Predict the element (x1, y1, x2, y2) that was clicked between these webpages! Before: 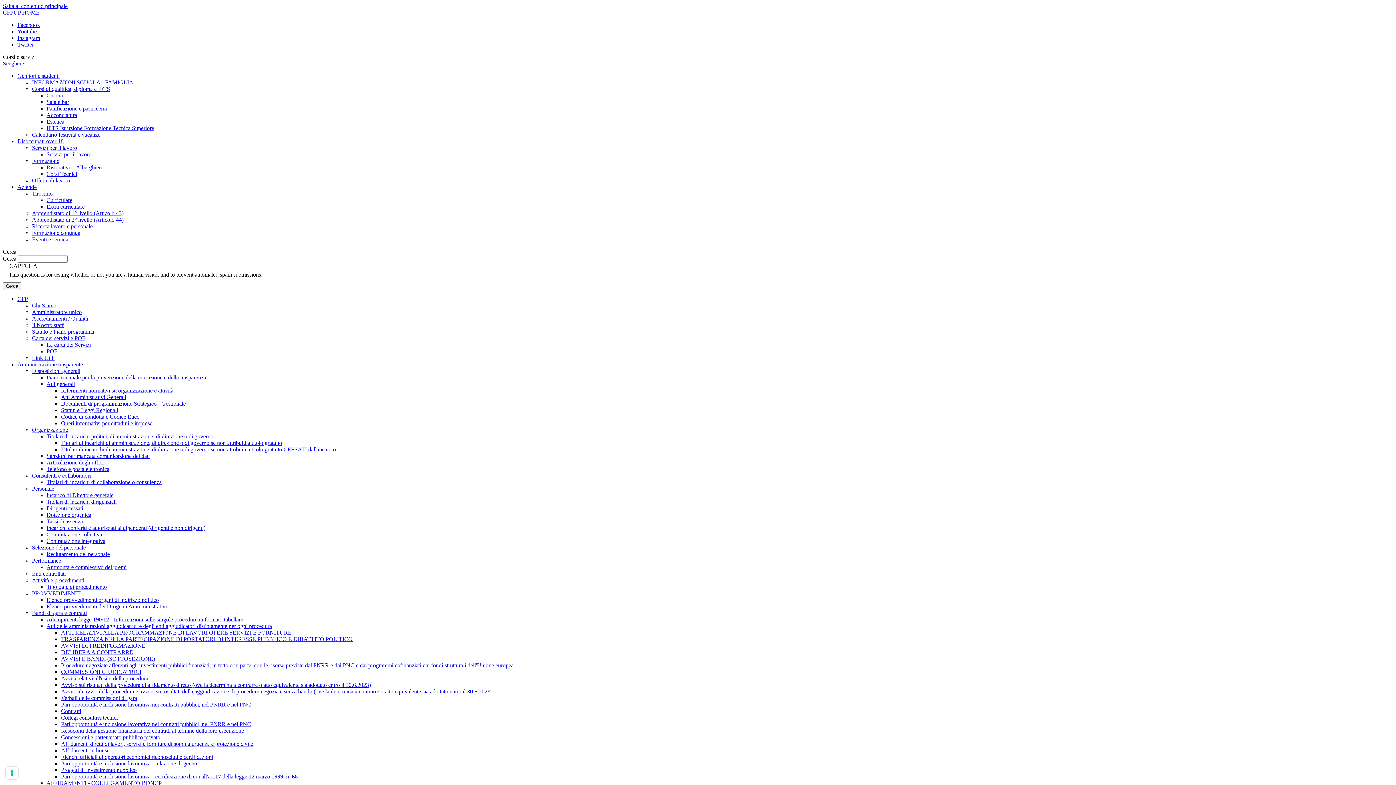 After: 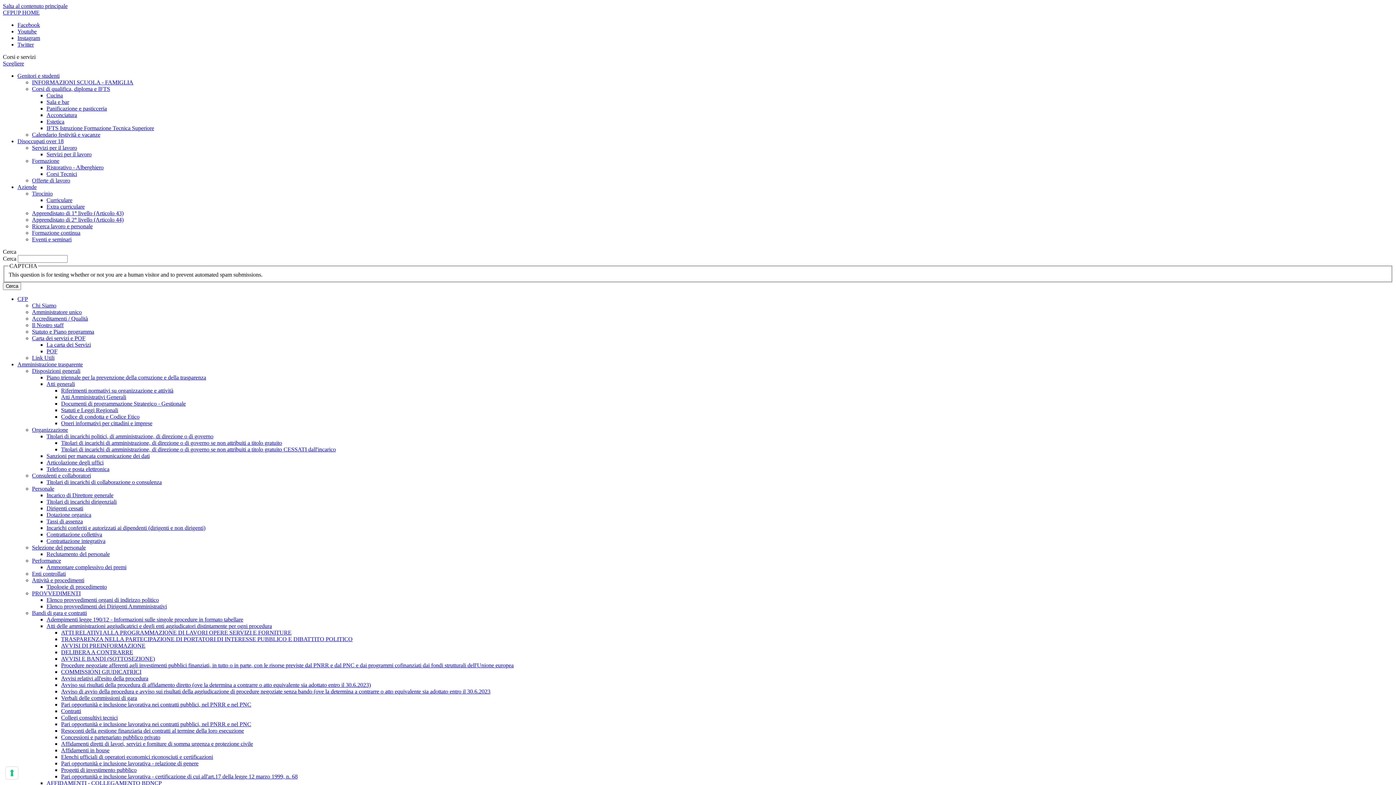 Action: bbox: (61, 662, 513, 668) label: Procedure negoziate afferenti agli investimenti pubblici finanziati, in tutto o in parte, con le risorse previste dal PNRR e dal PNC e dai programmi cofinanziati dai fondi strutturali dell'Unione europea